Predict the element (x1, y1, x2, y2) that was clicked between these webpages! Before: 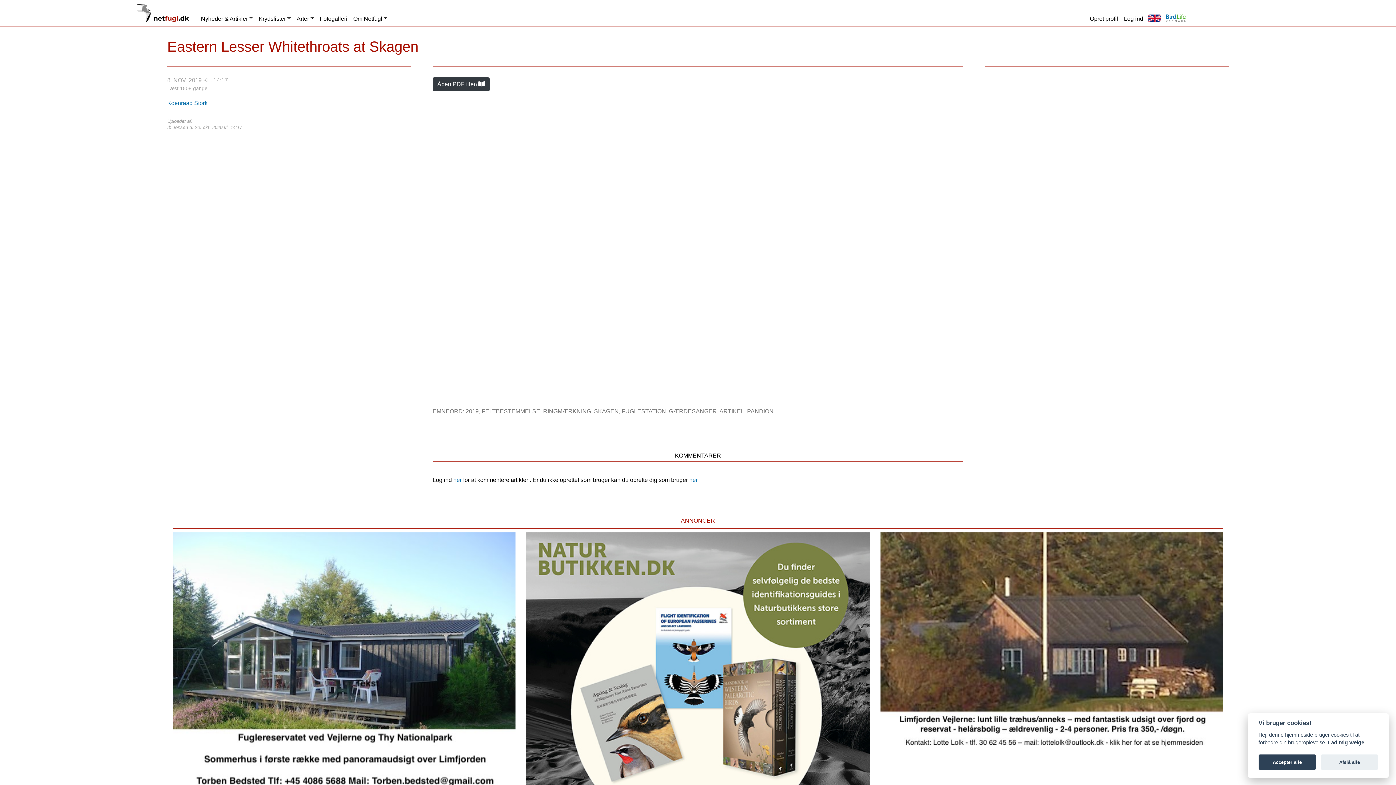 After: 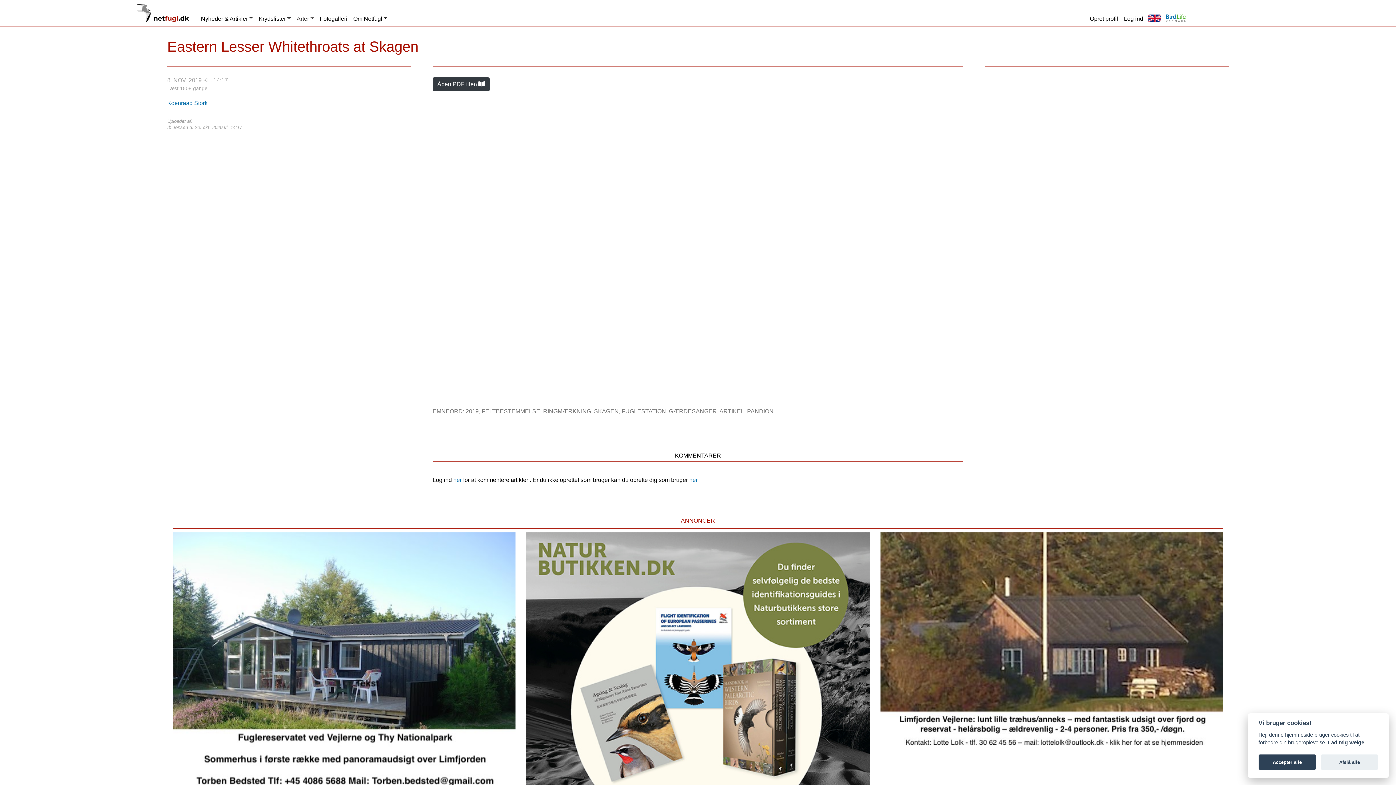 Action: bbox: (293, 12, 316, 25) label: Arter